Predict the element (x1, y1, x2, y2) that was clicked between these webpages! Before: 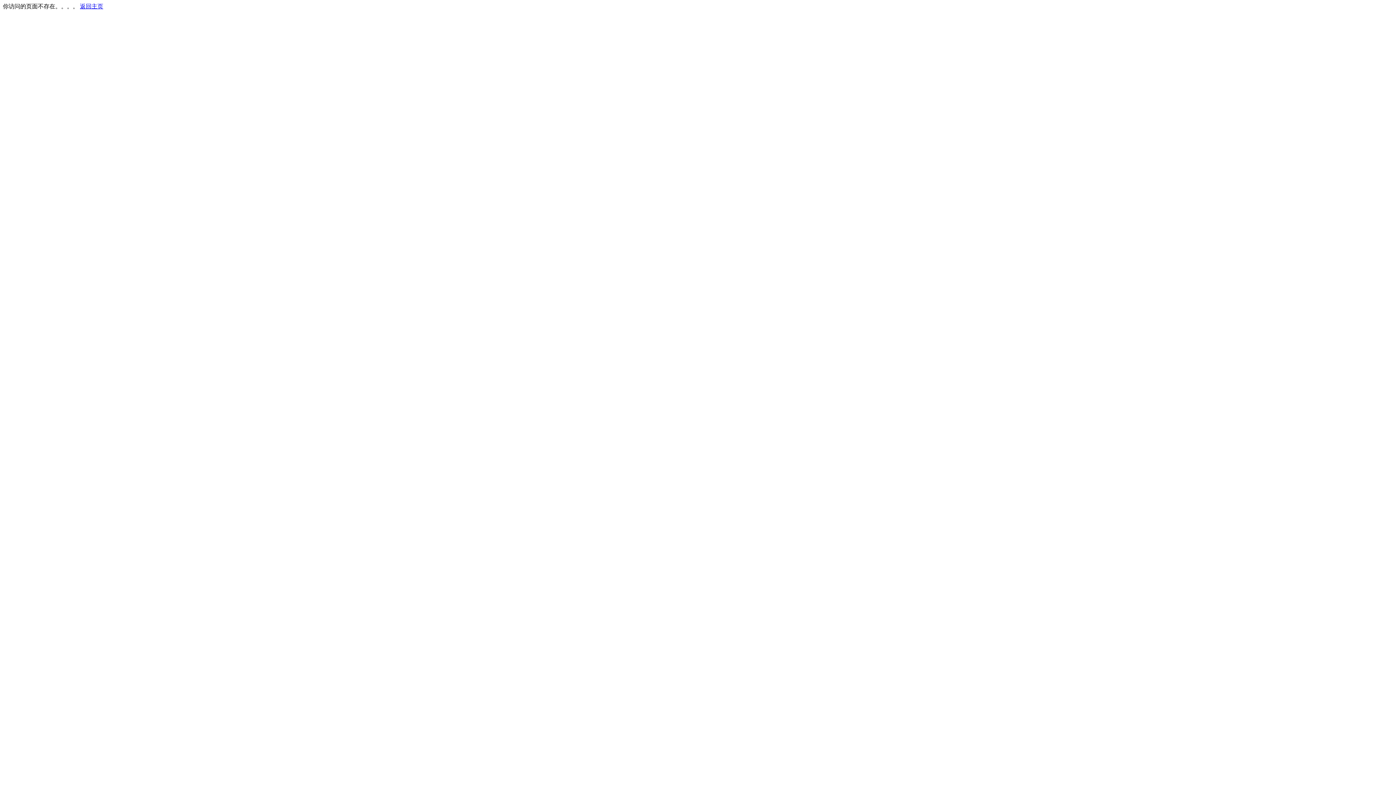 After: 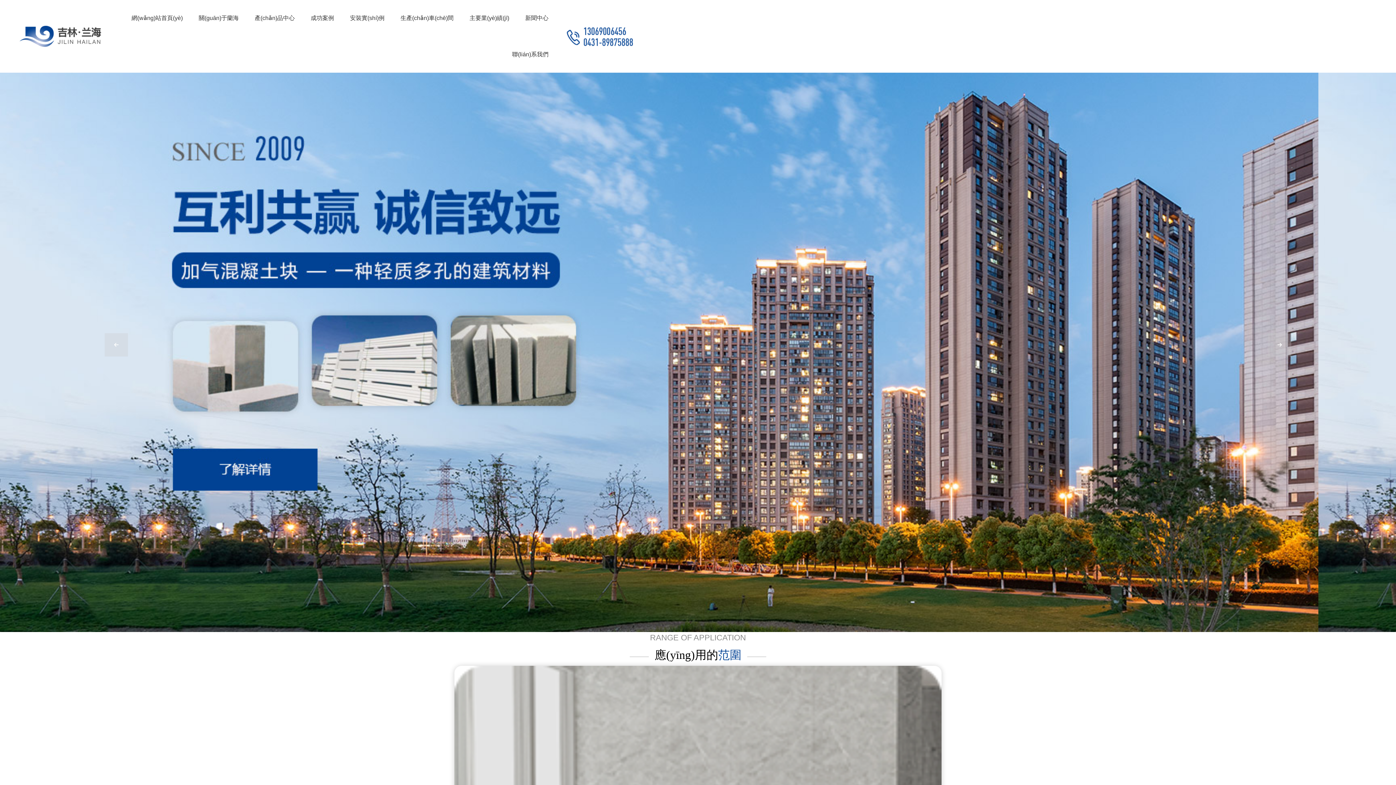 Action: bbox: (80, 3, 103, 9) label: 返回主页